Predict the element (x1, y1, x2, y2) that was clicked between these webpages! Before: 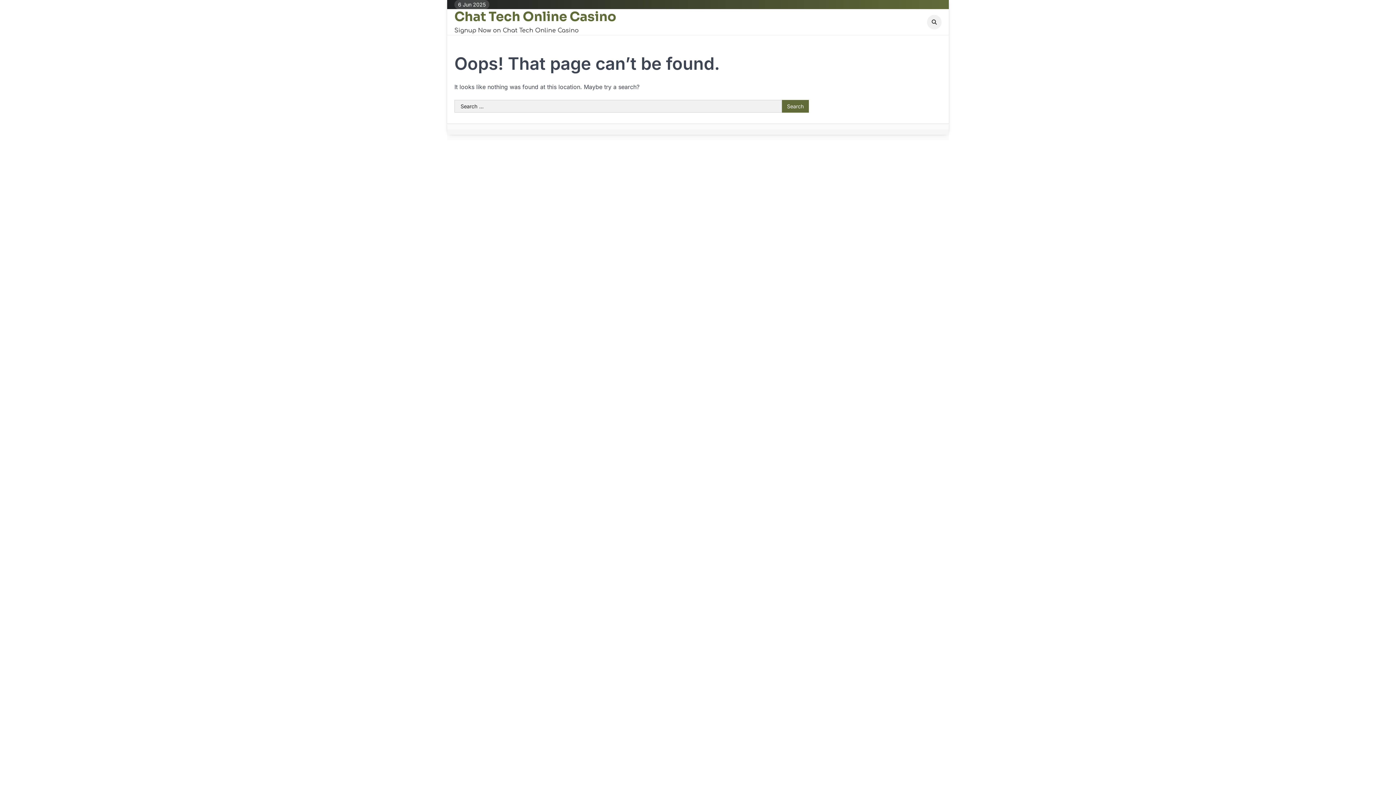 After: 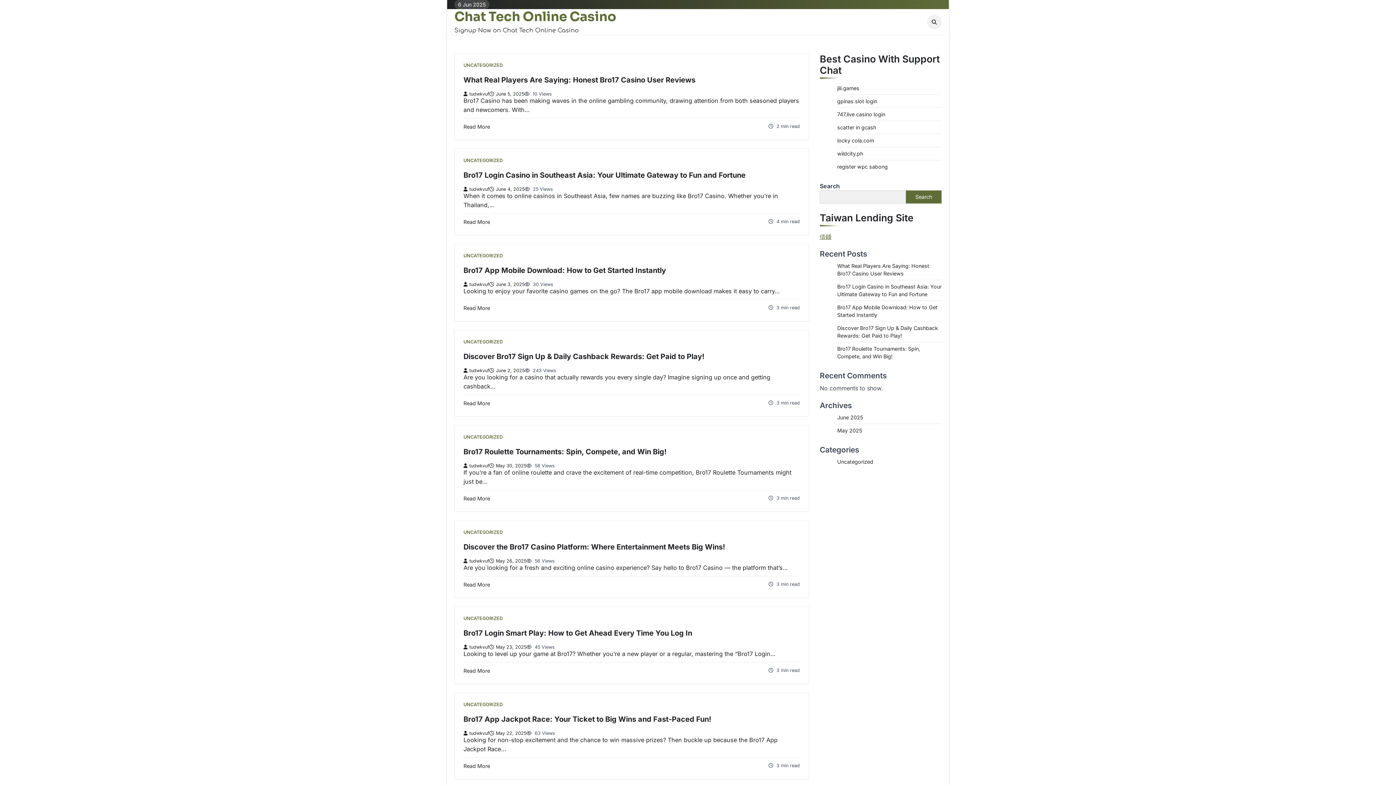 Action: bbox: (454, 9, 616, 24) label: Chat Tech Online Casino